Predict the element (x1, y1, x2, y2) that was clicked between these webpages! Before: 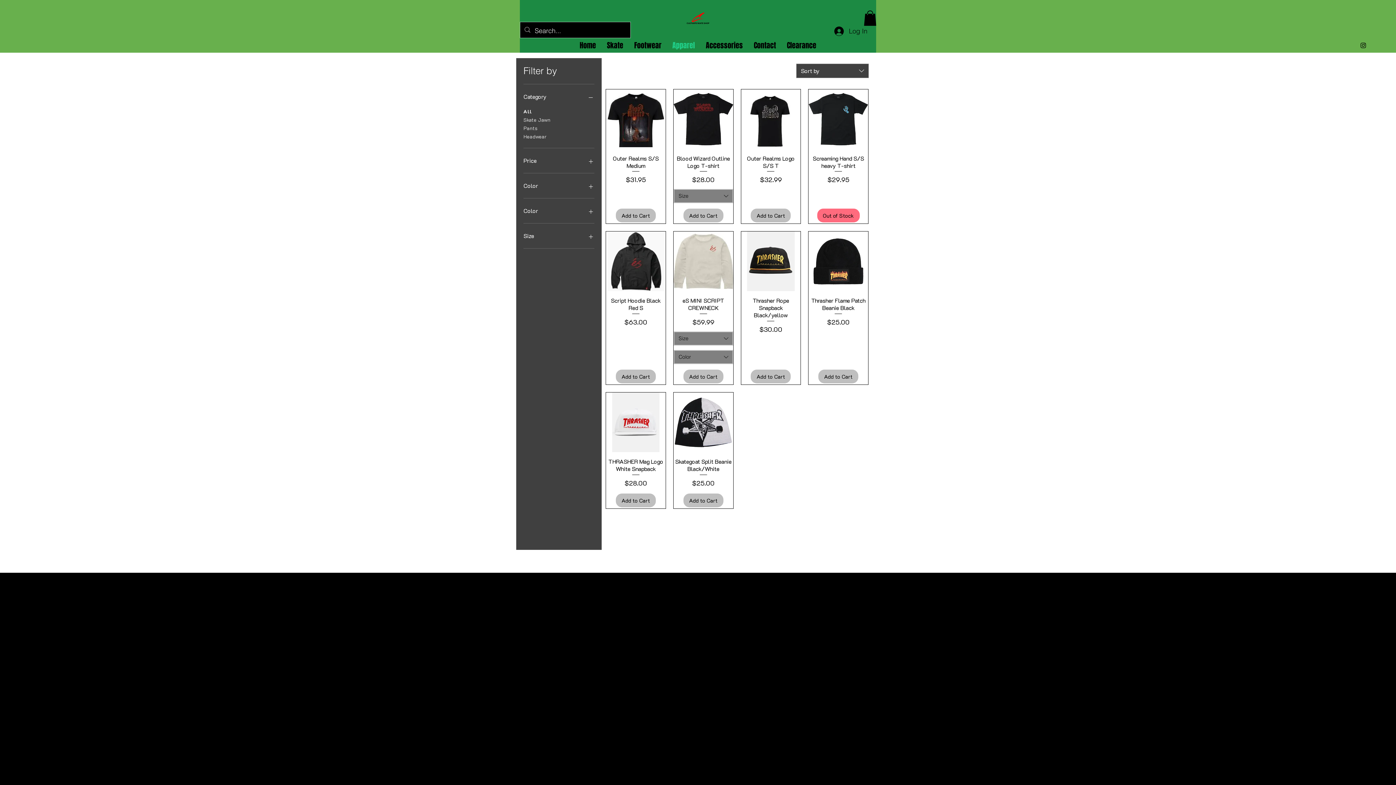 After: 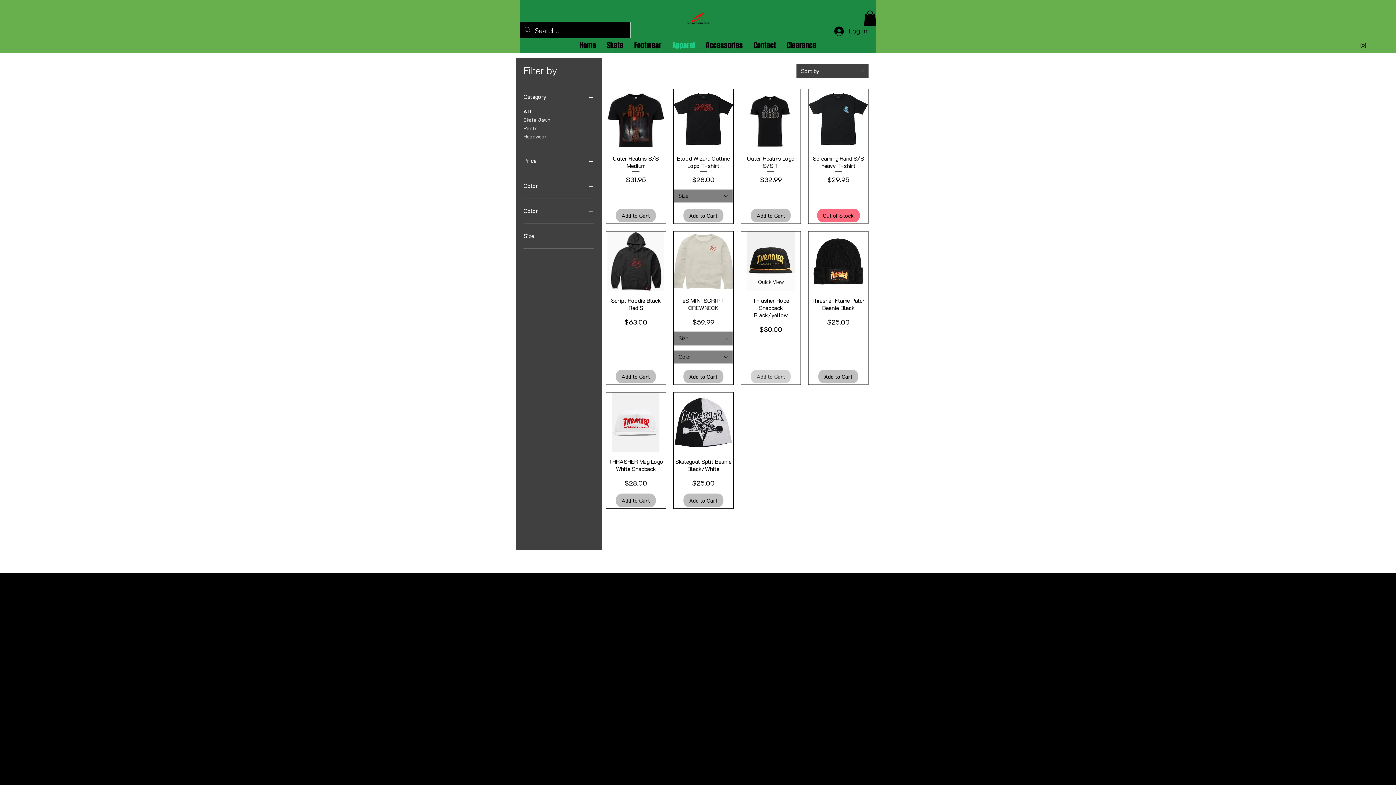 Action: bbox: (749, 368, 792, 384) label: Add to Cart